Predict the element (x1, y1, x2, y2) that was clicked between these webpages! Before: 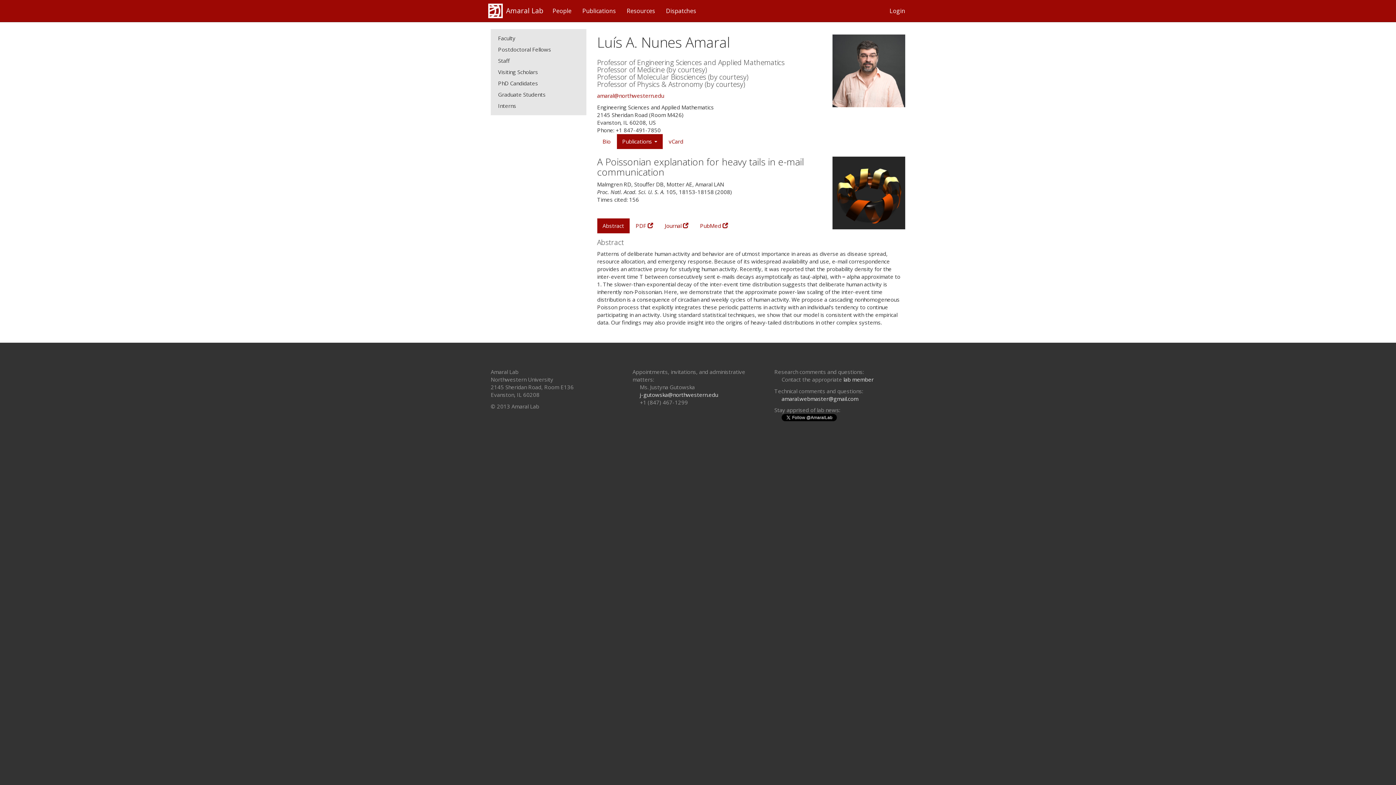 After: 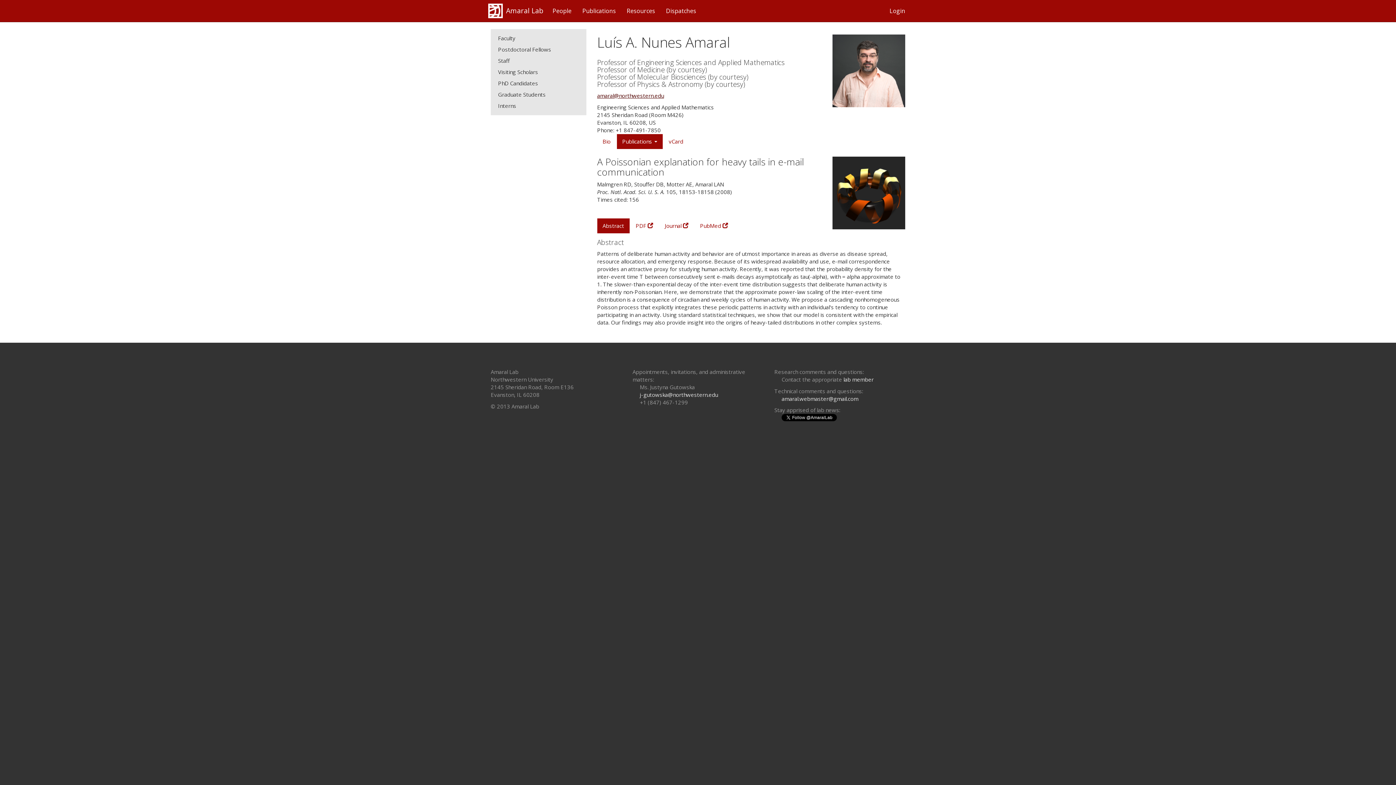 Action: bbox: (597, 91, 664, 99) label: amaral@northwestern.edu